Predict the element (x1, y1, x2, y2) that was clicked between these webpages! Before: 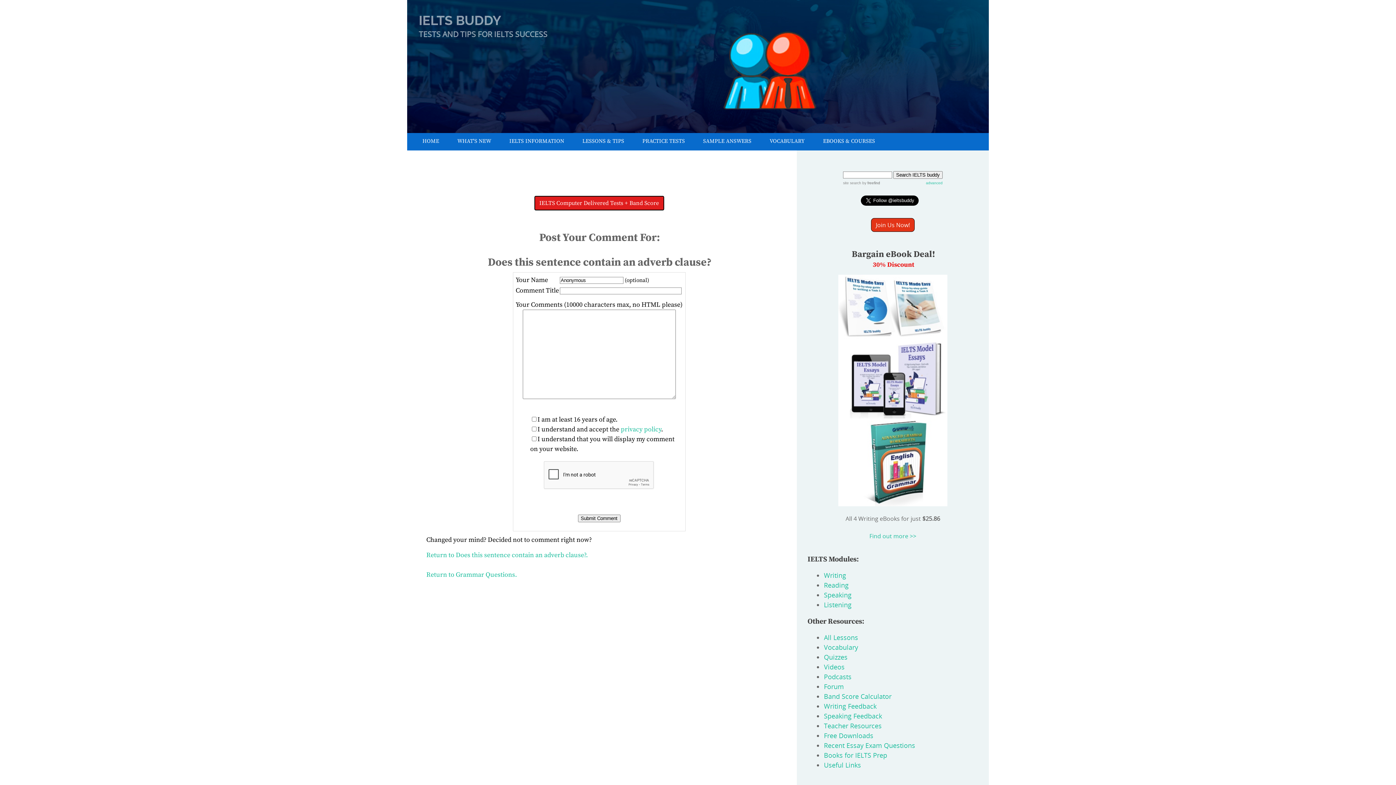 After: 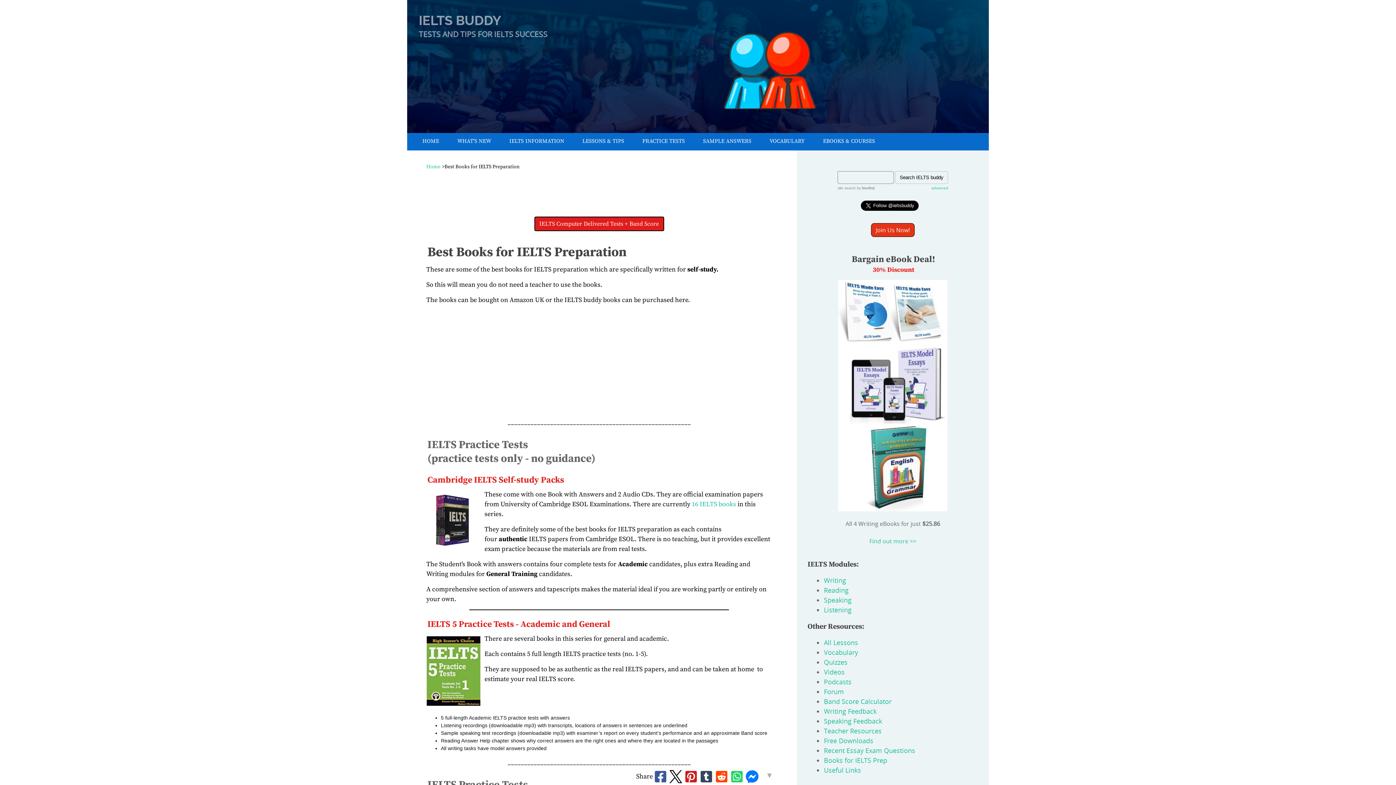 Action: label: Books for IELTS Prep bbox: (824, 751, 887, 760)